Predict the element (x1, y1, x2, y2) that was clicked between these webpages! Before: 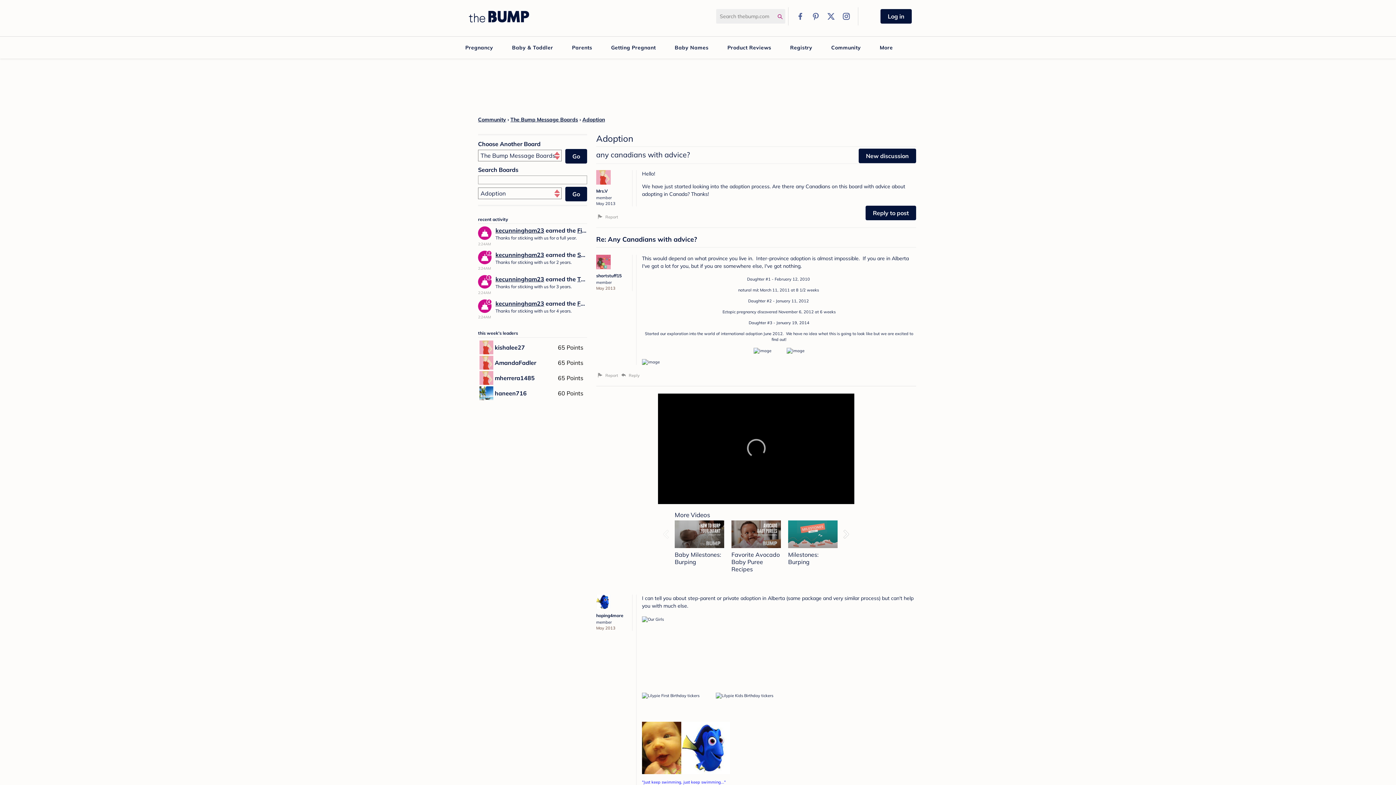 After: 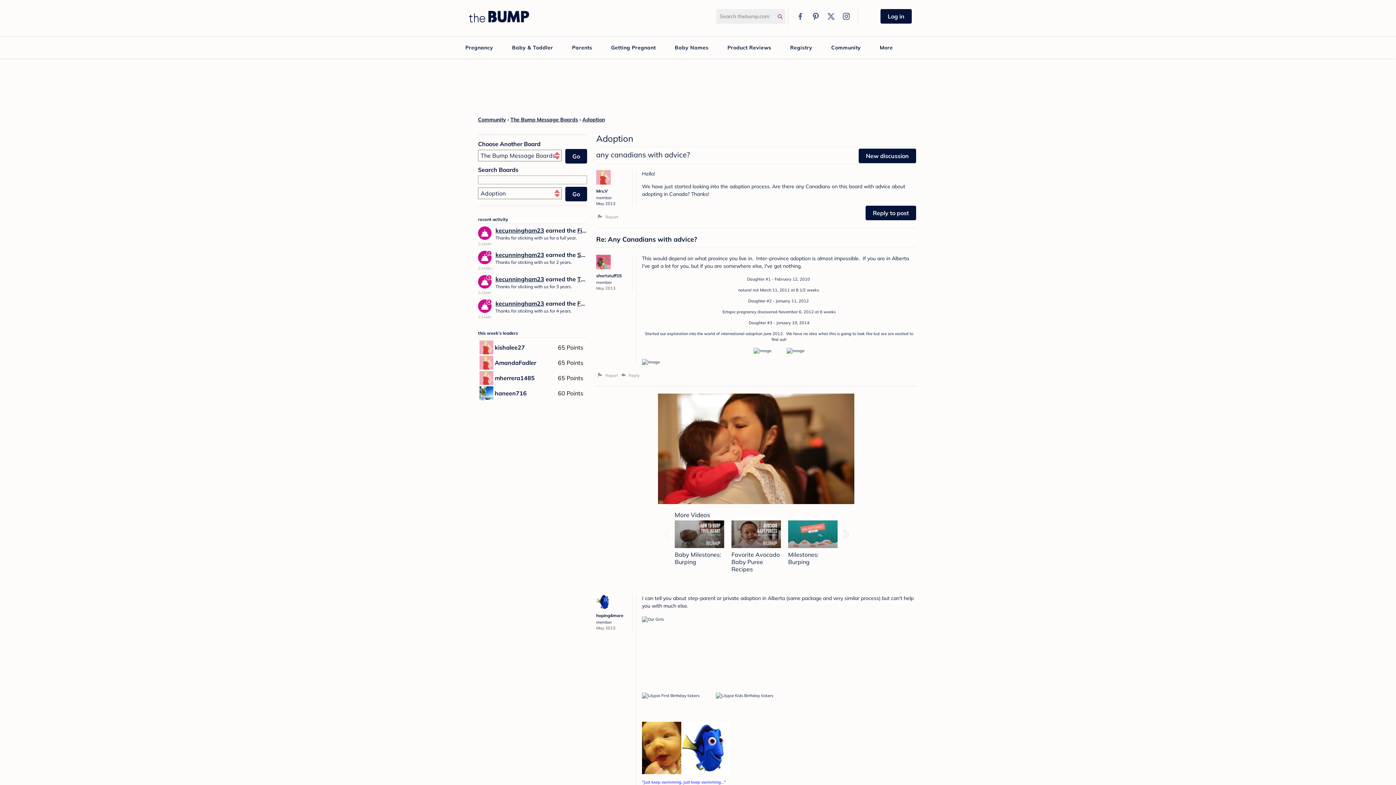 Action: bbox: (809, 9, 822, 22)